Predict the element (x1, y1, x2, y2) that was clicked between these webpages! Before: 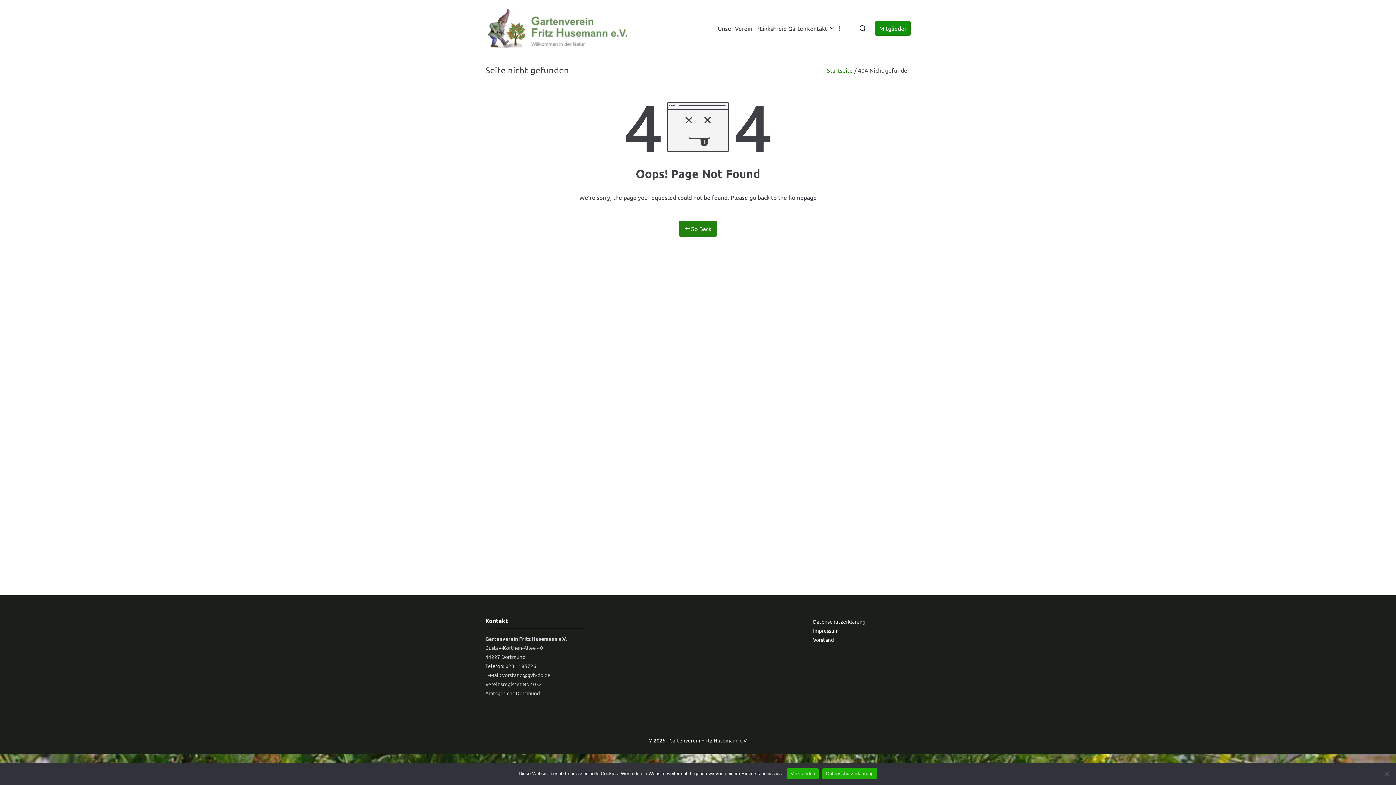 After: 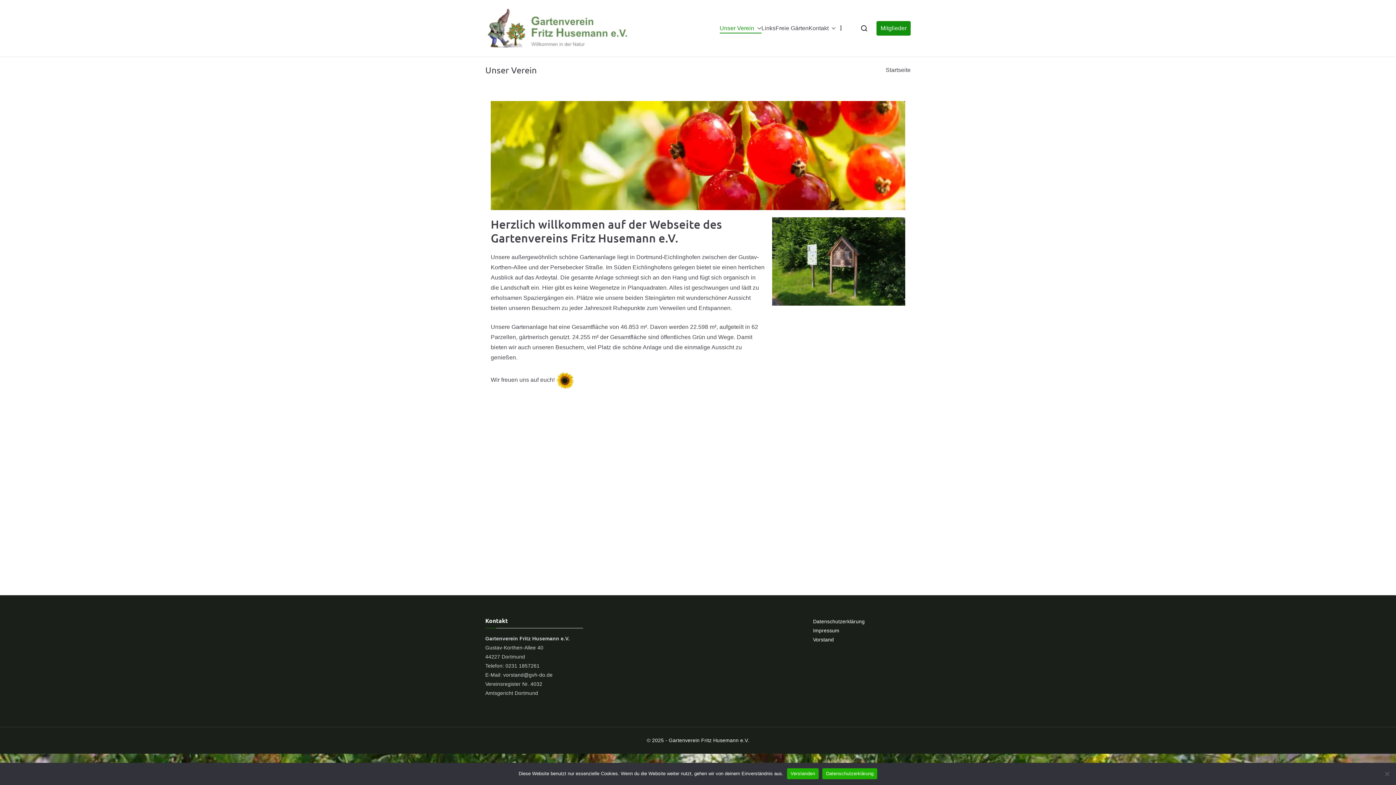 Action: bbox: (678, 220, 717, 236) label: Go Back